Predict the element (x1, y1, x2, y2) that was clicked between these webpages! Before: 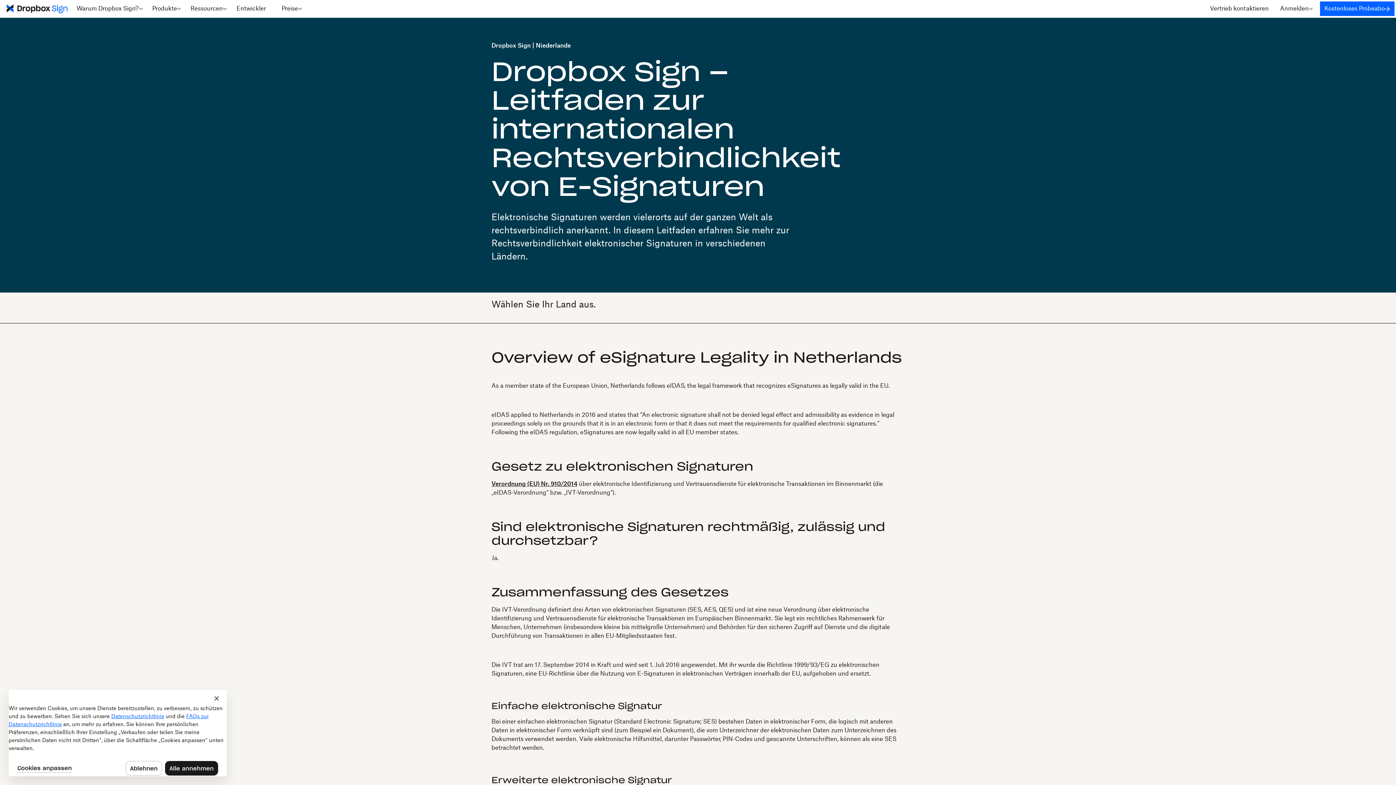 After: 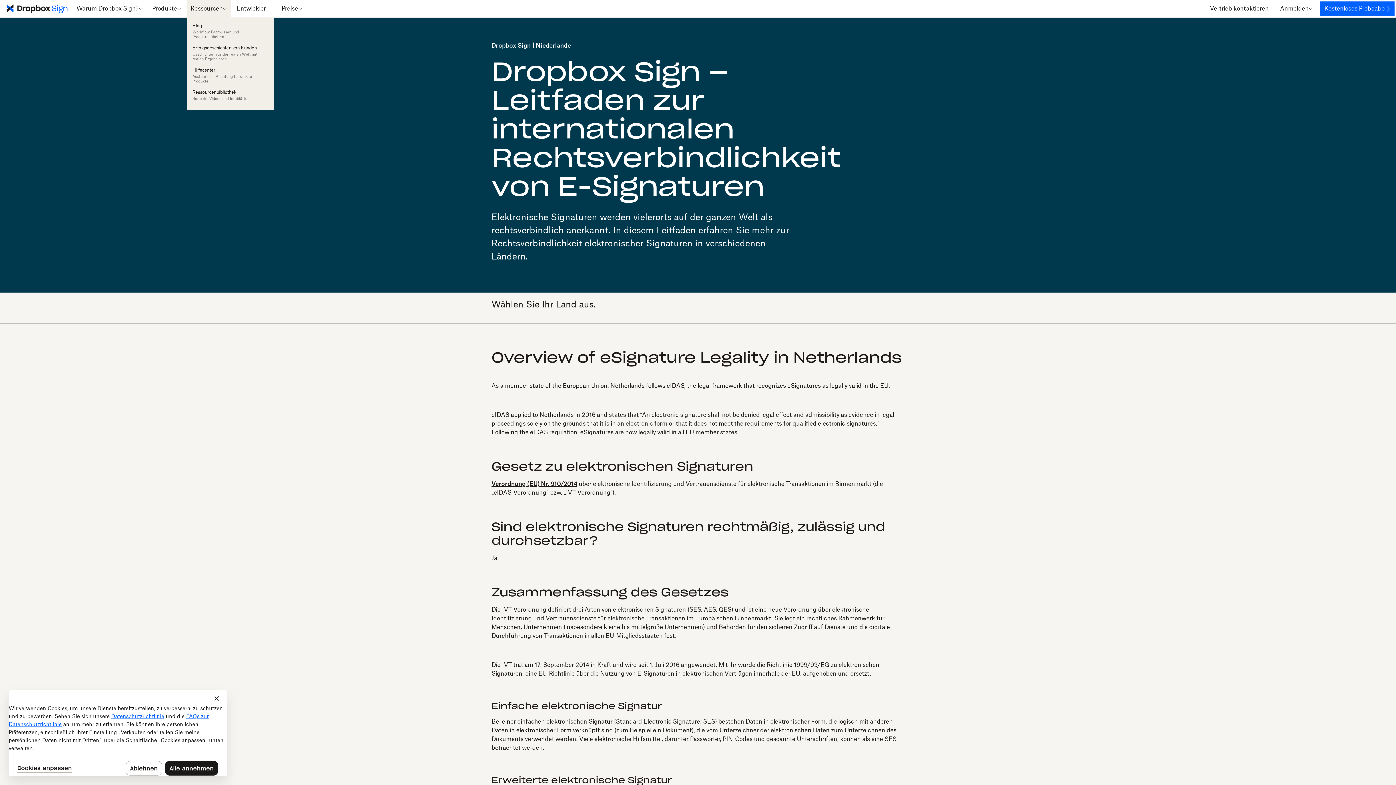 Action: bbox: (186, 0, 230, 17) label: Ressourcen